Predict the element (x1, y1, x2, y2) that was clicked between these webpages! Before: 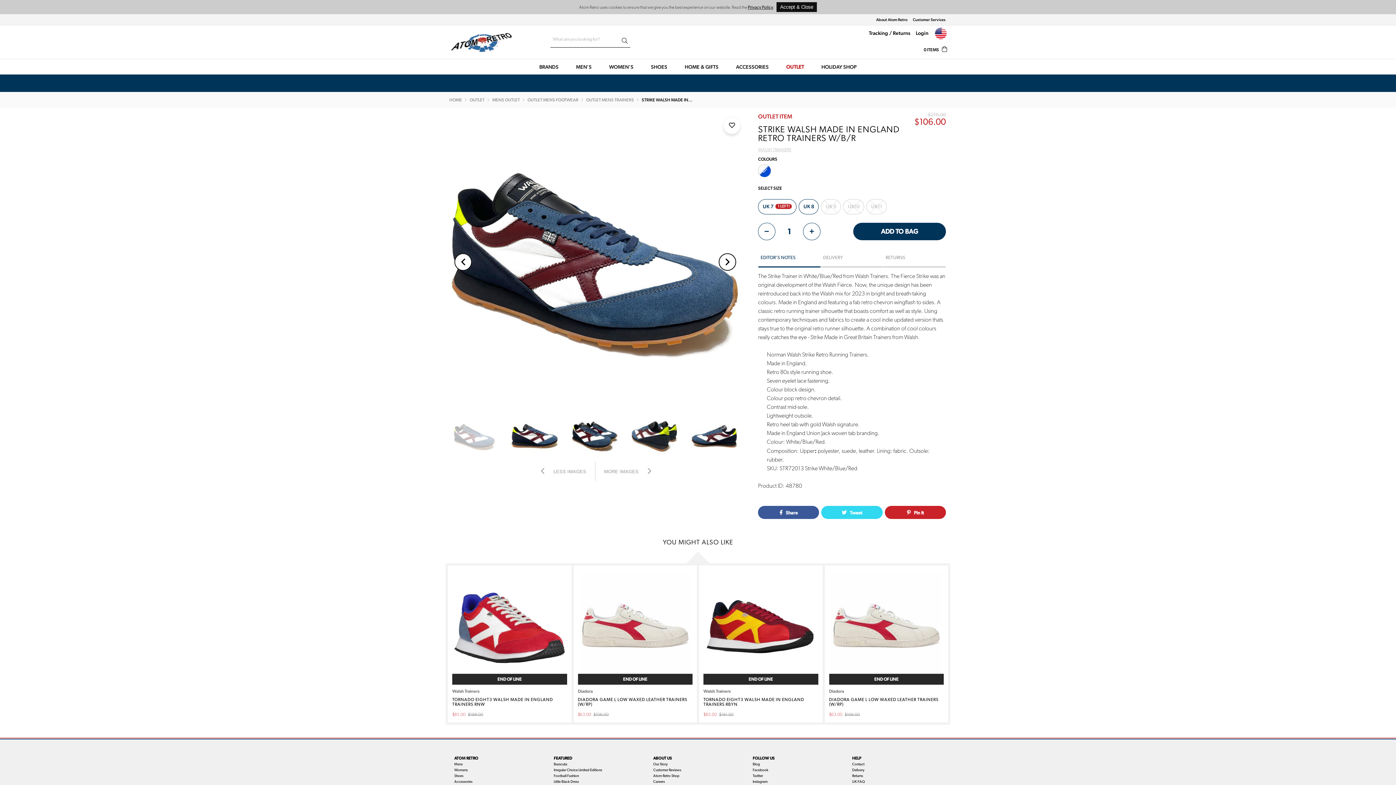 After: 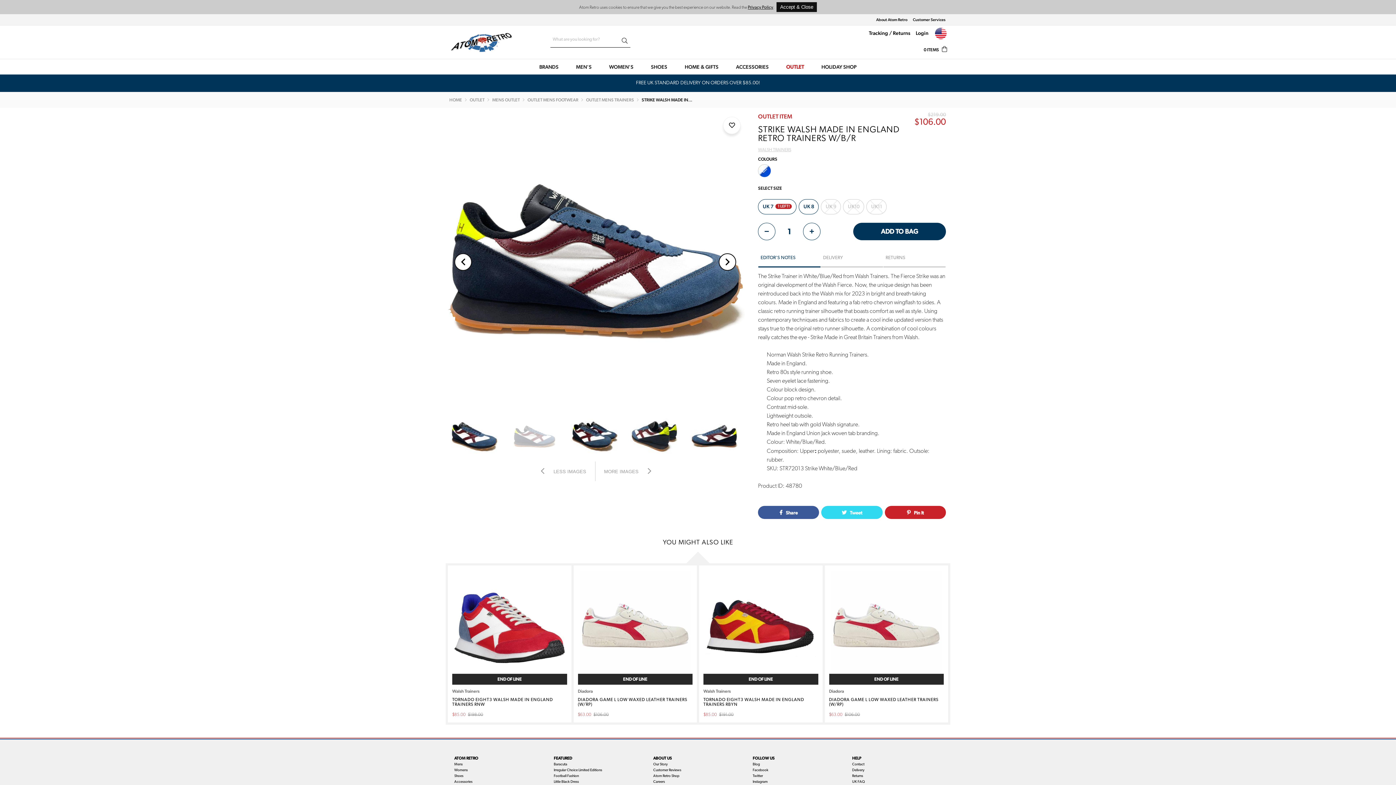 Action: bbox: (510, 455, 558, 461)